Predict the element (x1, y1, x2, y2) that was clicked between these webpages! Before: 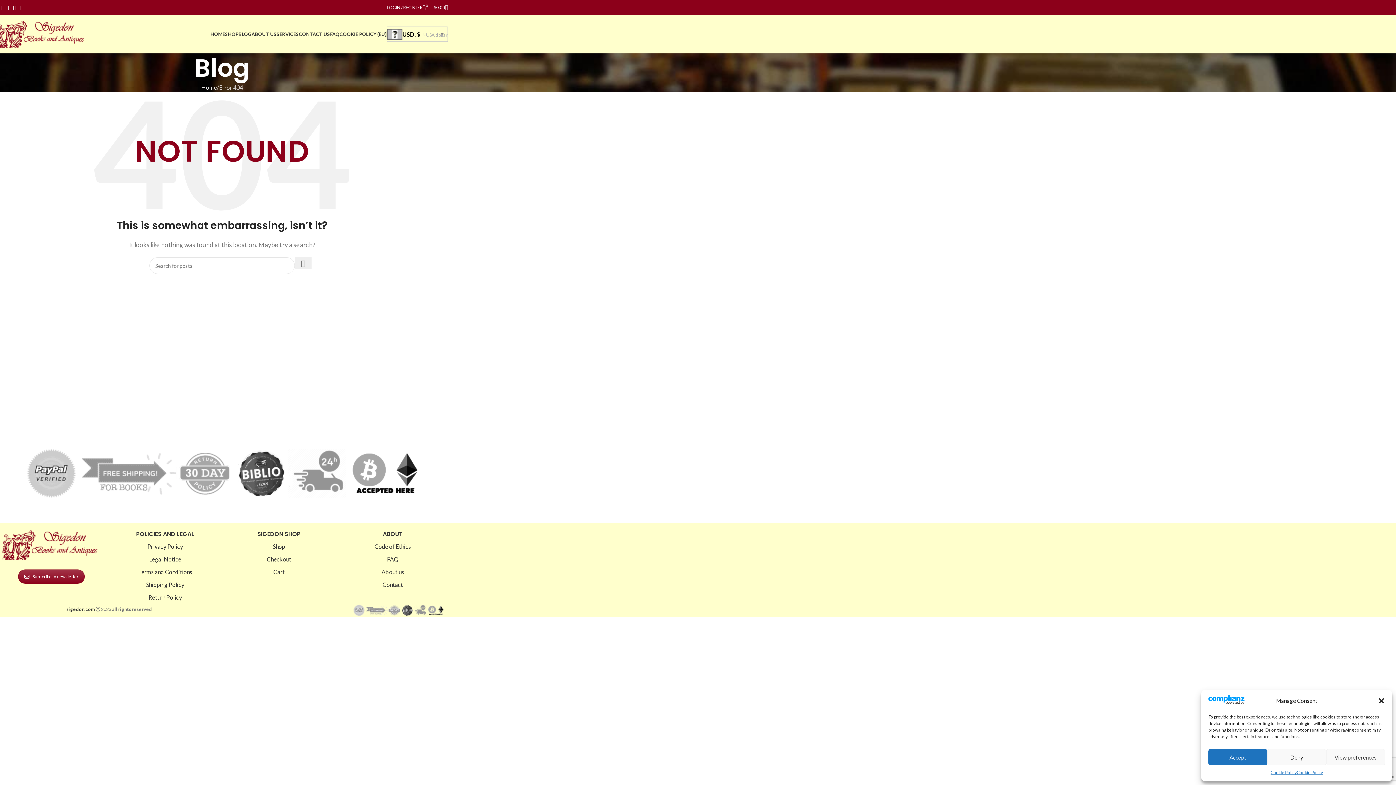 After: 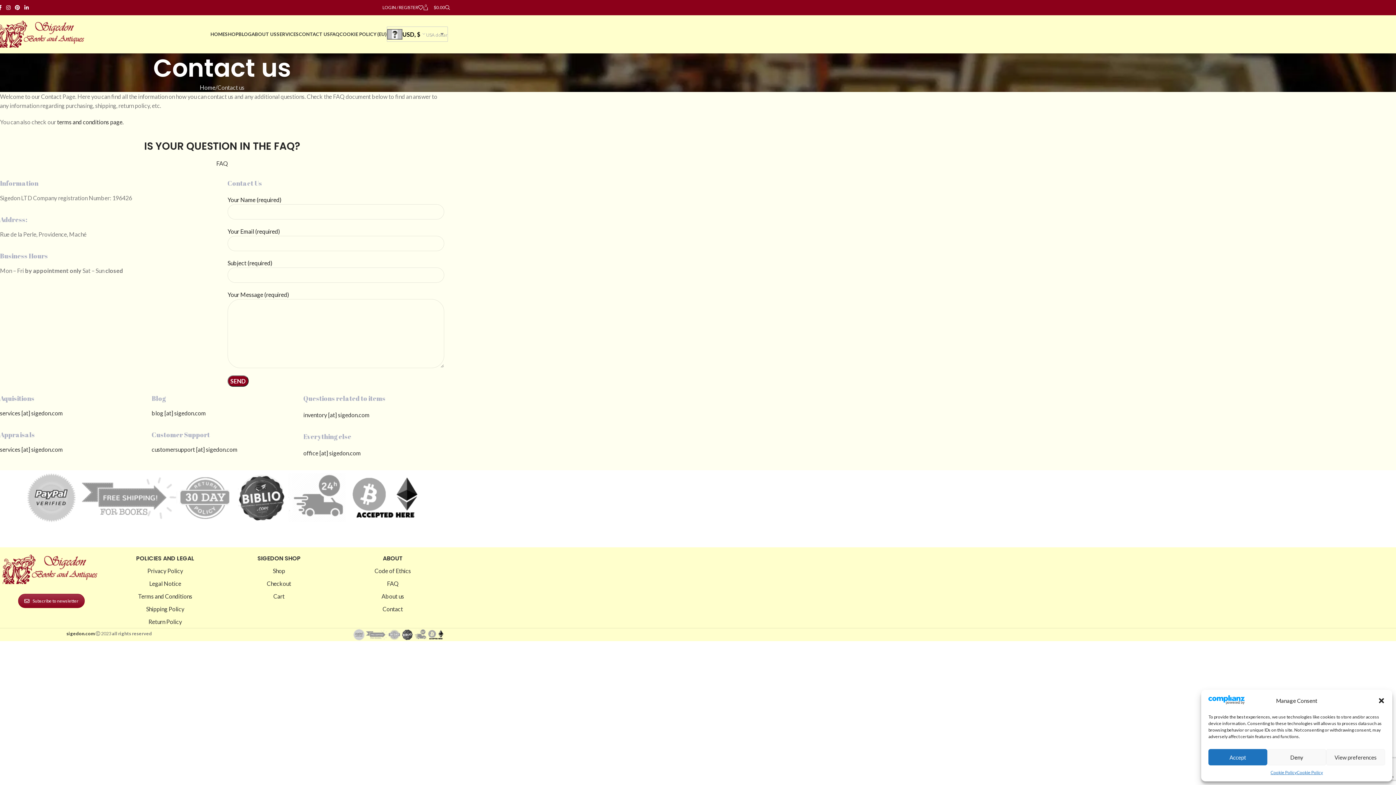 Action: bbox: (382, 581, 403, 588) label: Contact